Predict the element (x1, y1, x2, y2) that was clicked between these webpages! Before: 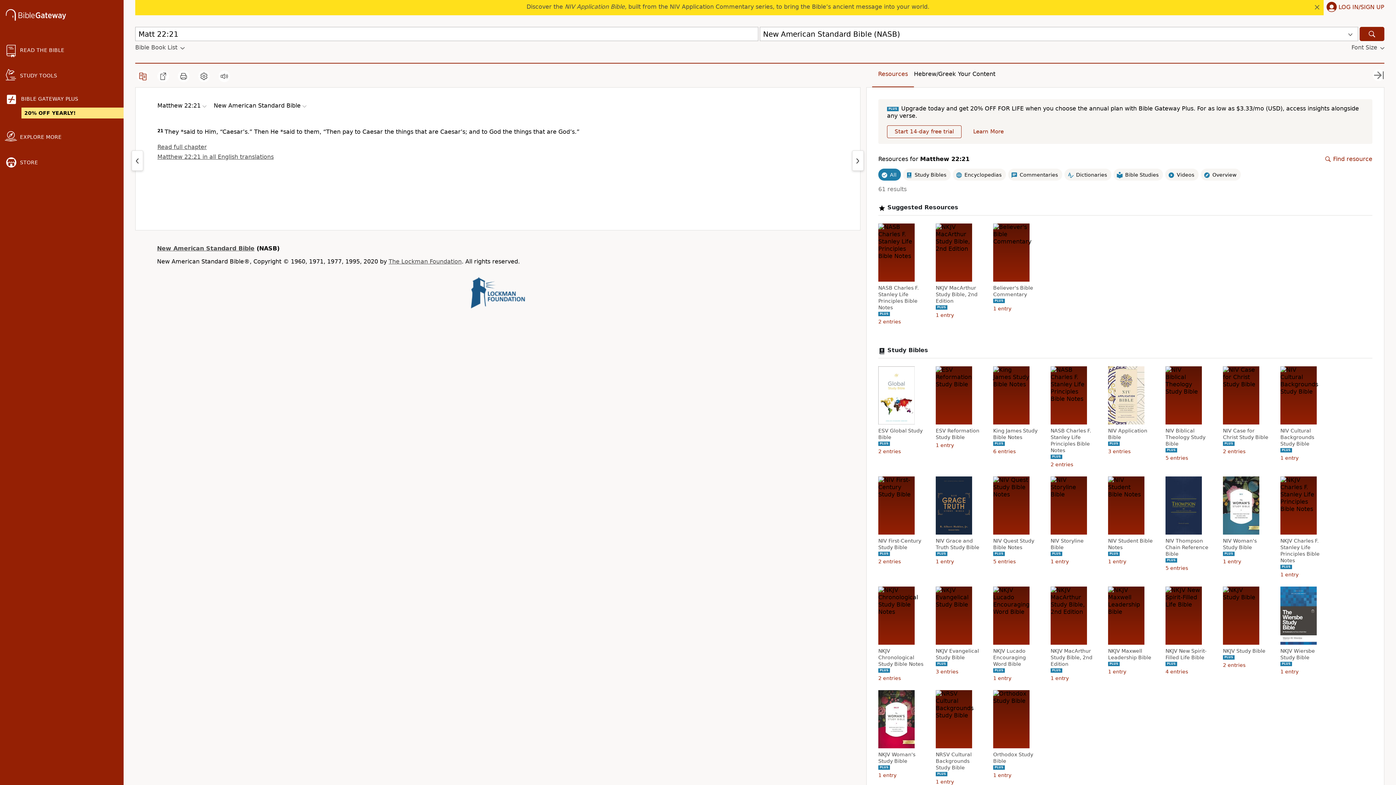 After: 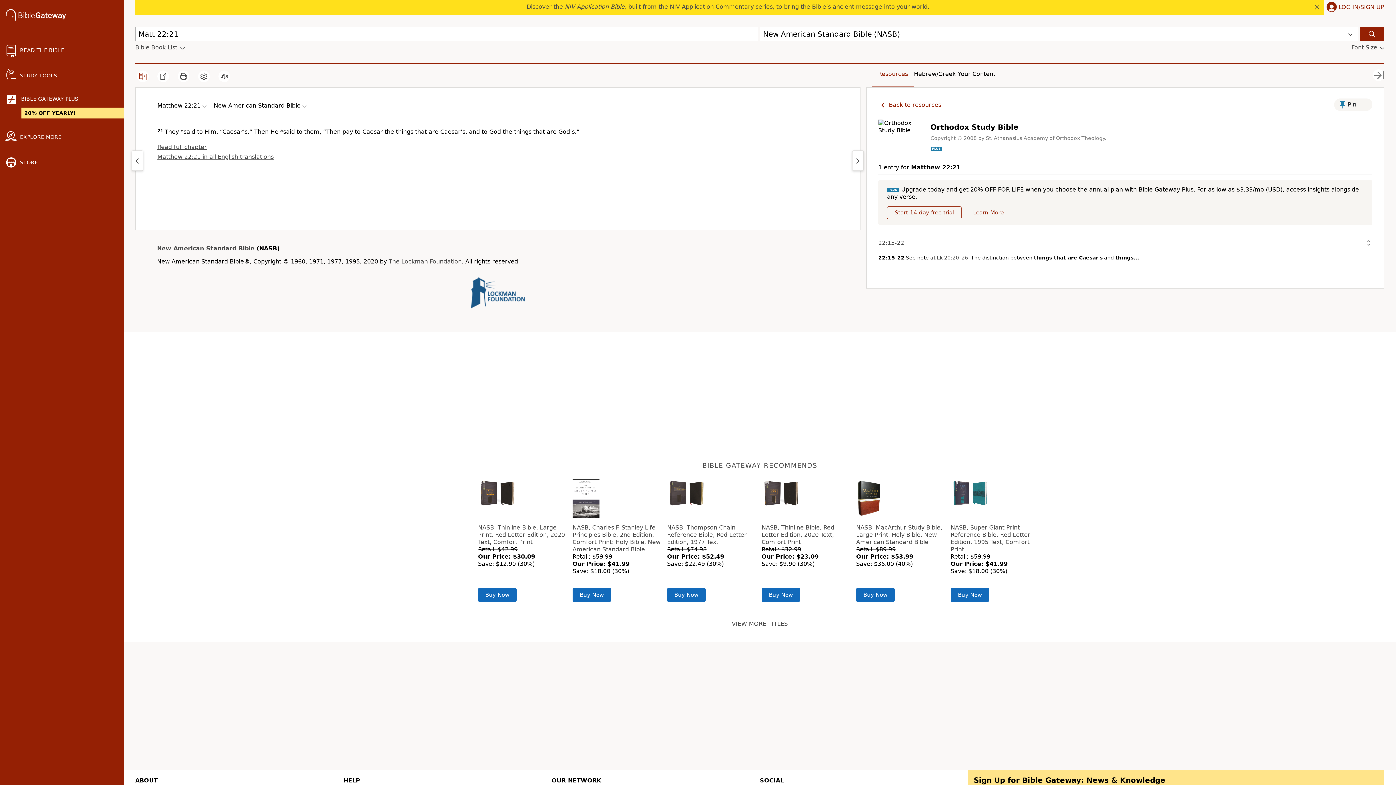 Action: label: Orthodox Study Bible bbox: (993, 751, 1040, 764)